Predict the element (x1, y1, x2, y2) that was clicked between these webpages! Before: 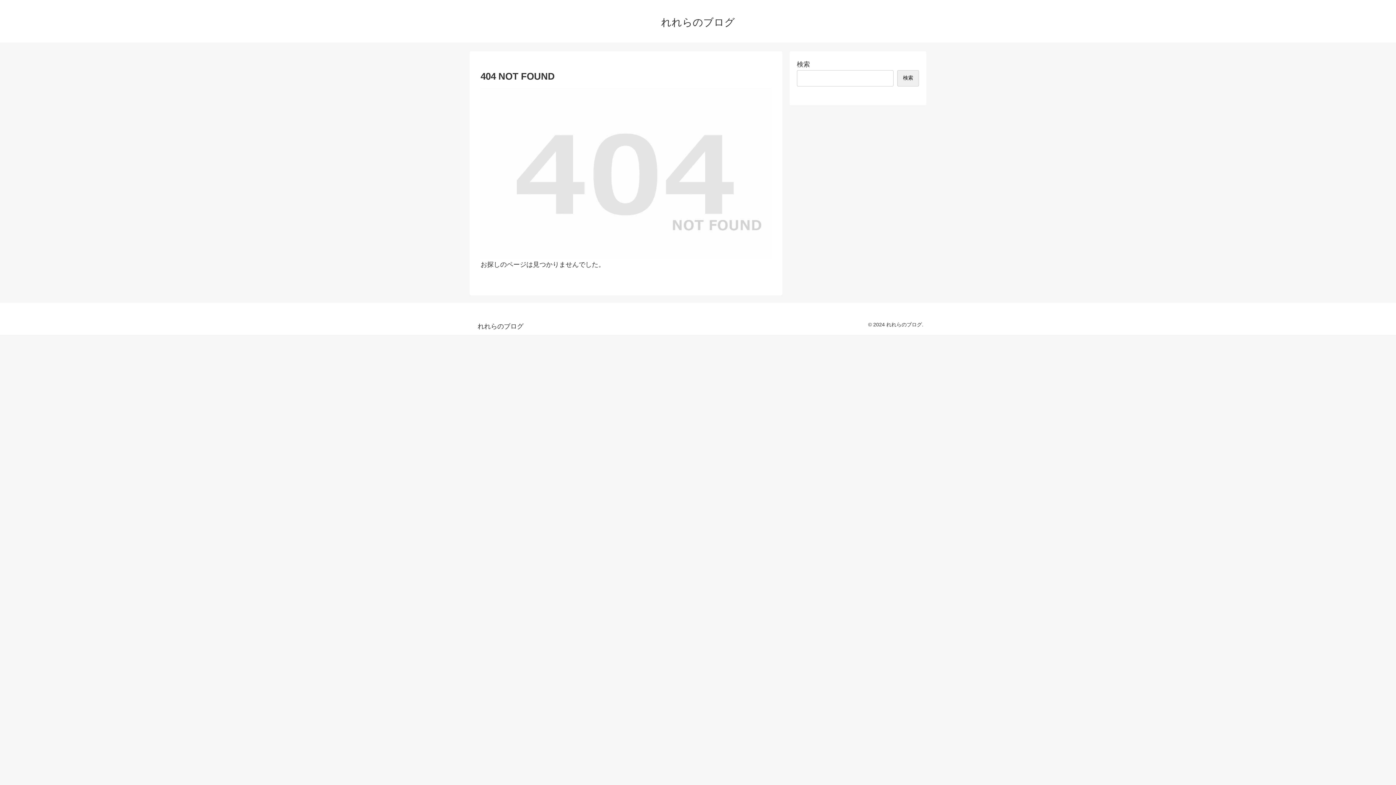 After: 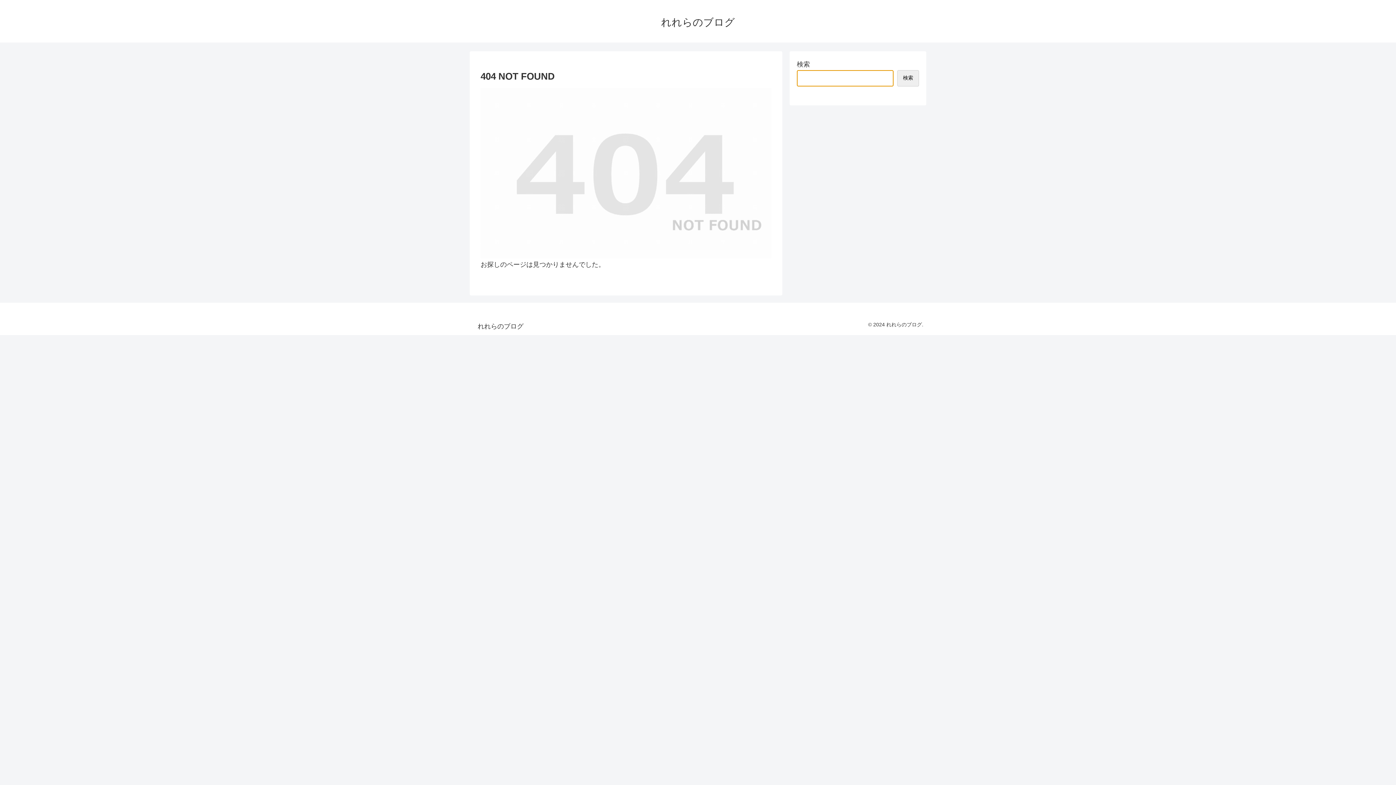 Action: label: 検索 bbox: (897, 70, 919, 86)